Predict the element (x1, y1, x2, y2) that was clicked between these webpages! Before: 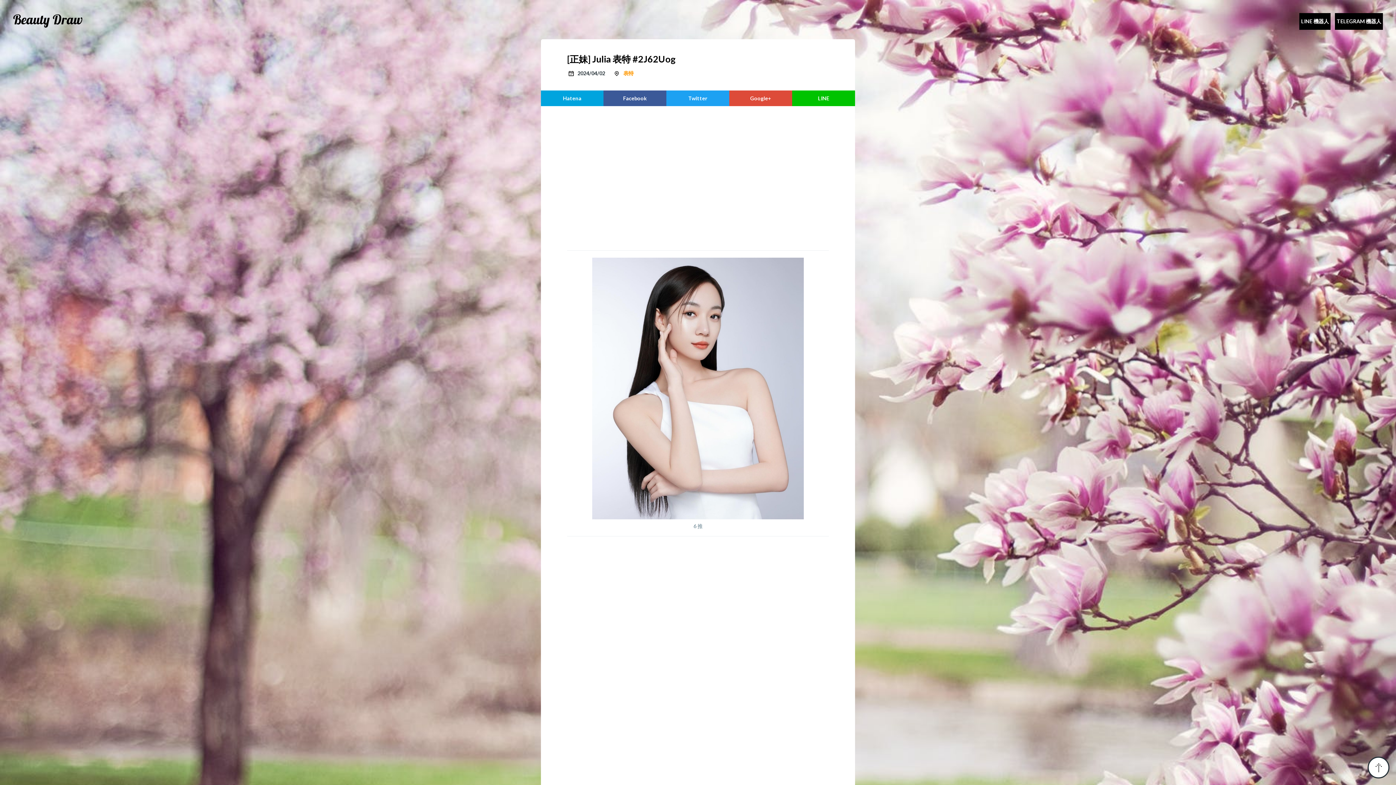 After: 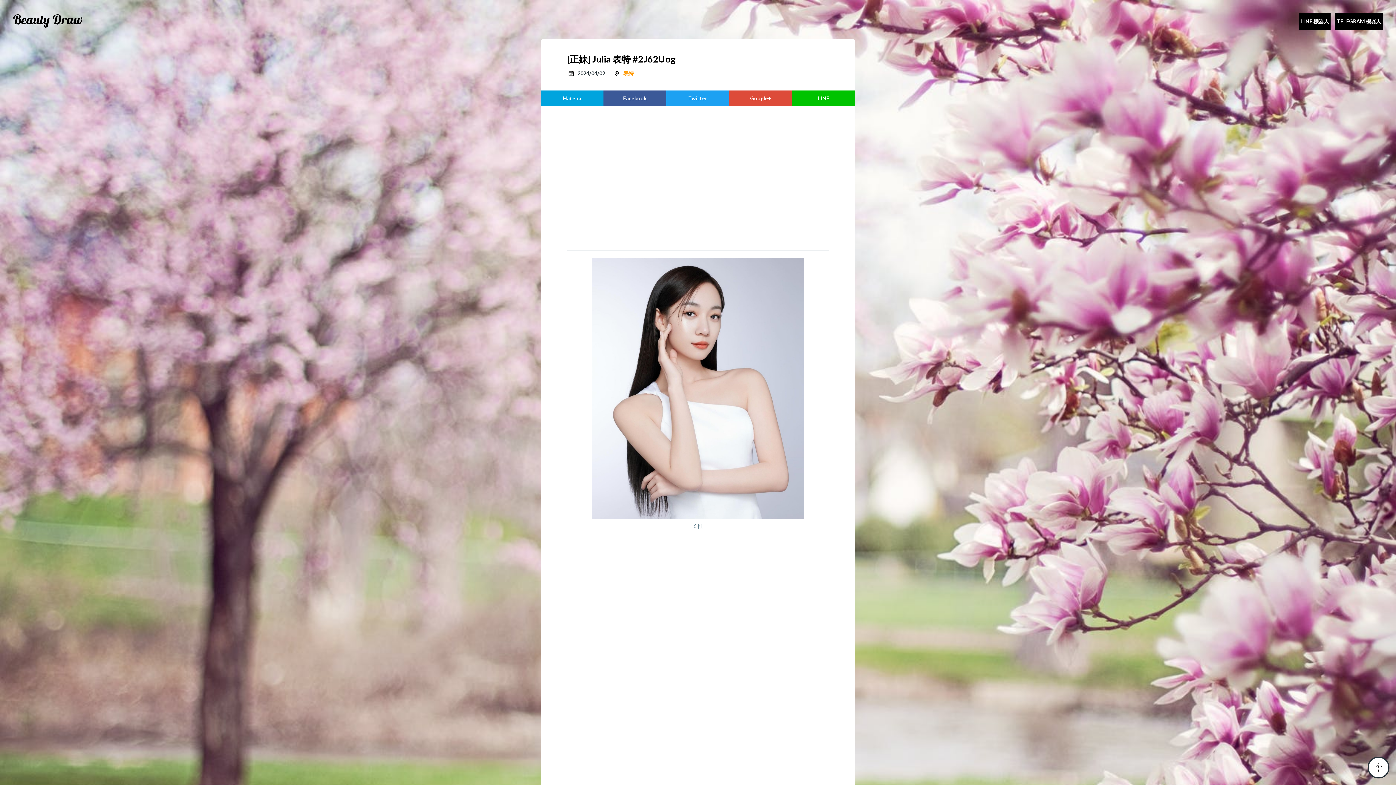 Action: bbox: (603, 90, 666, 106)